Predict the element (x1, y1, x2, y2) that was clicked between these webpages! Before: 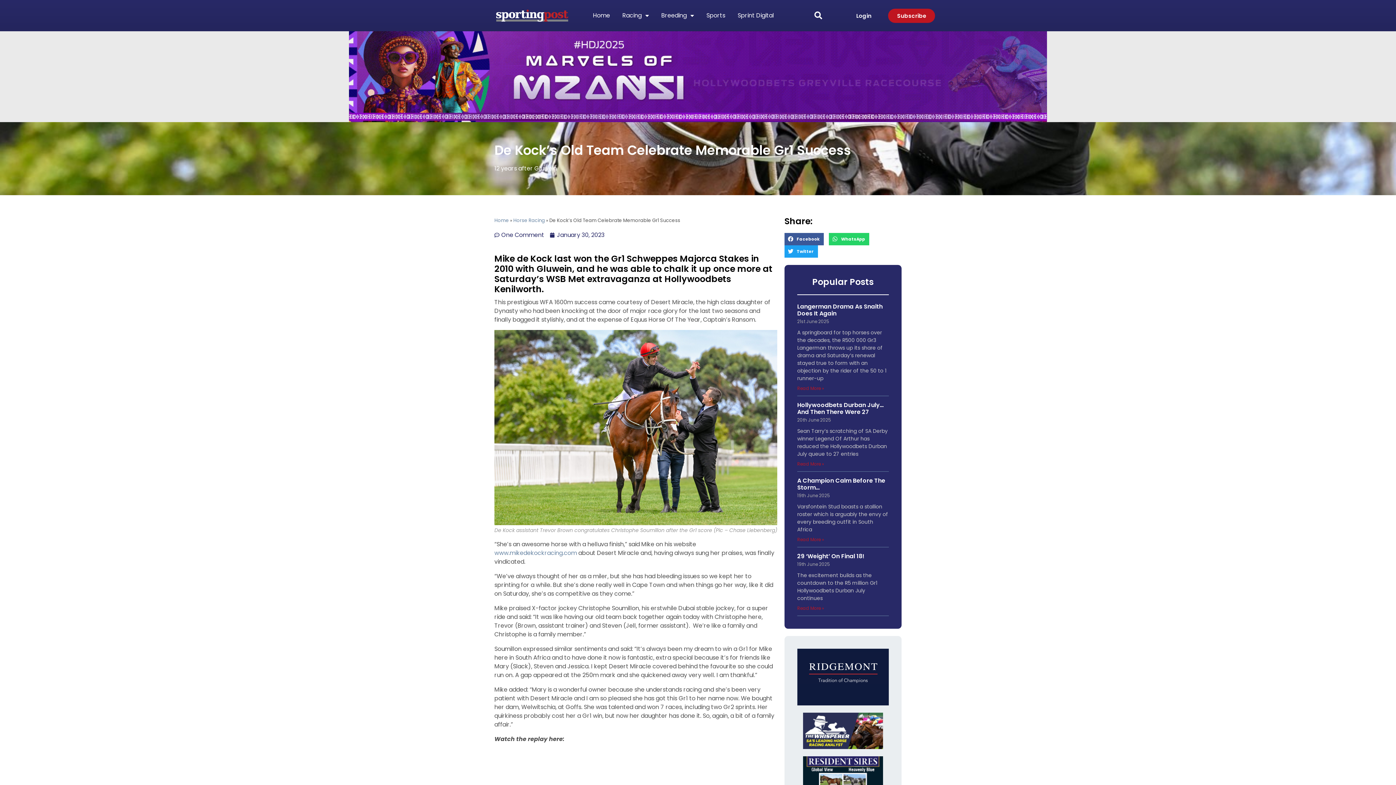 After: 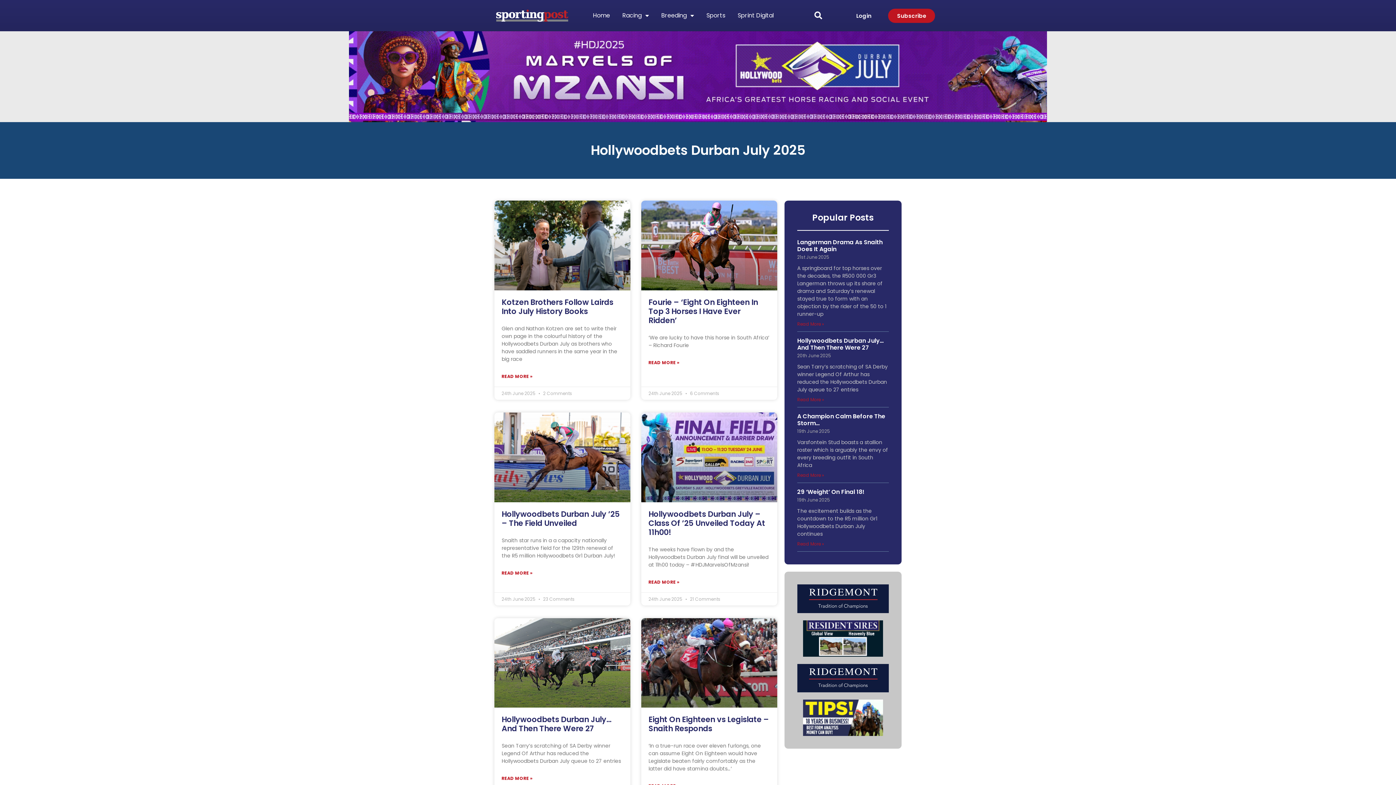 Action: bbox: (349, 31, 1047, 122)